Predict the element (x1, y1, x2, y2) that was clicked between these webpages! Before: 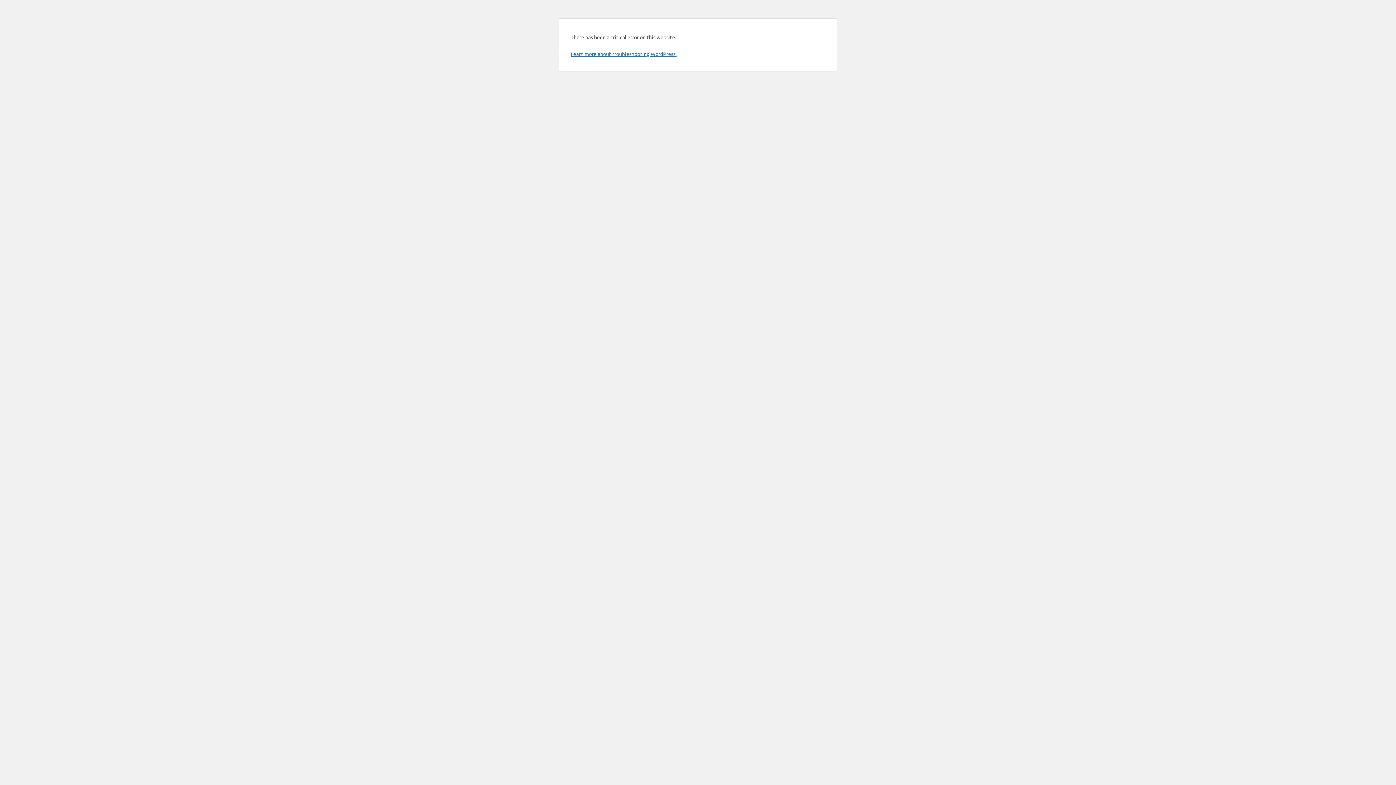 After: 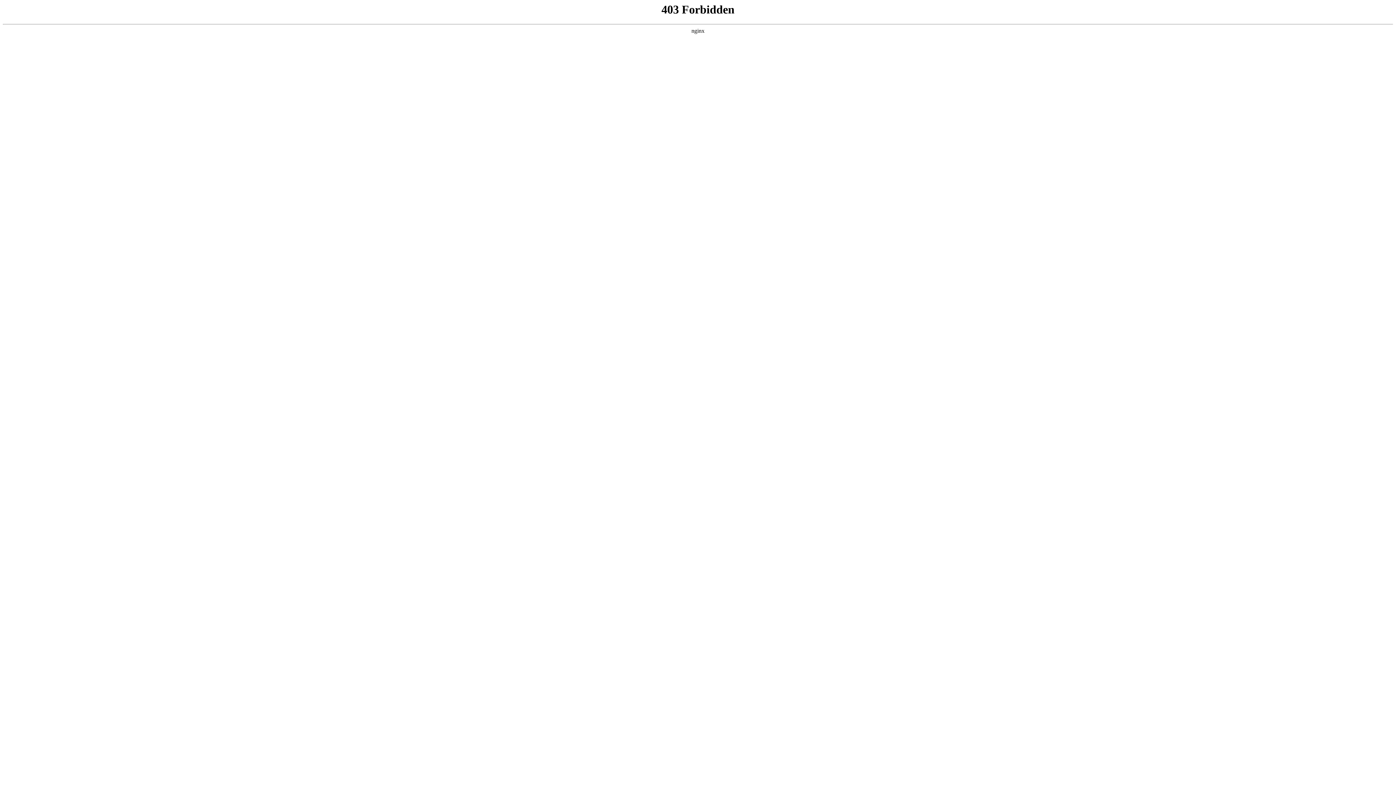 Action: label: Learn more about troubleshooting WordPress. bbox: (570, 50, 676, 57)